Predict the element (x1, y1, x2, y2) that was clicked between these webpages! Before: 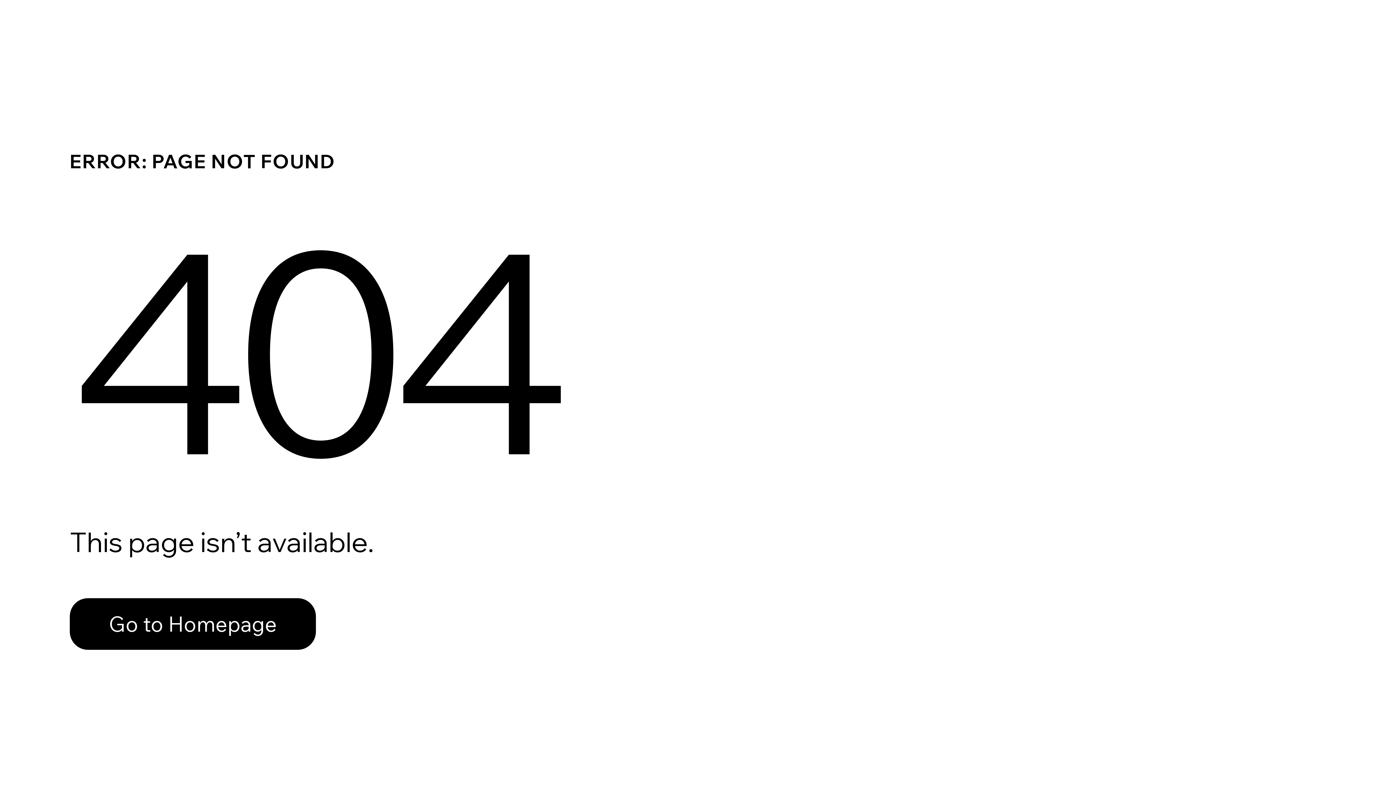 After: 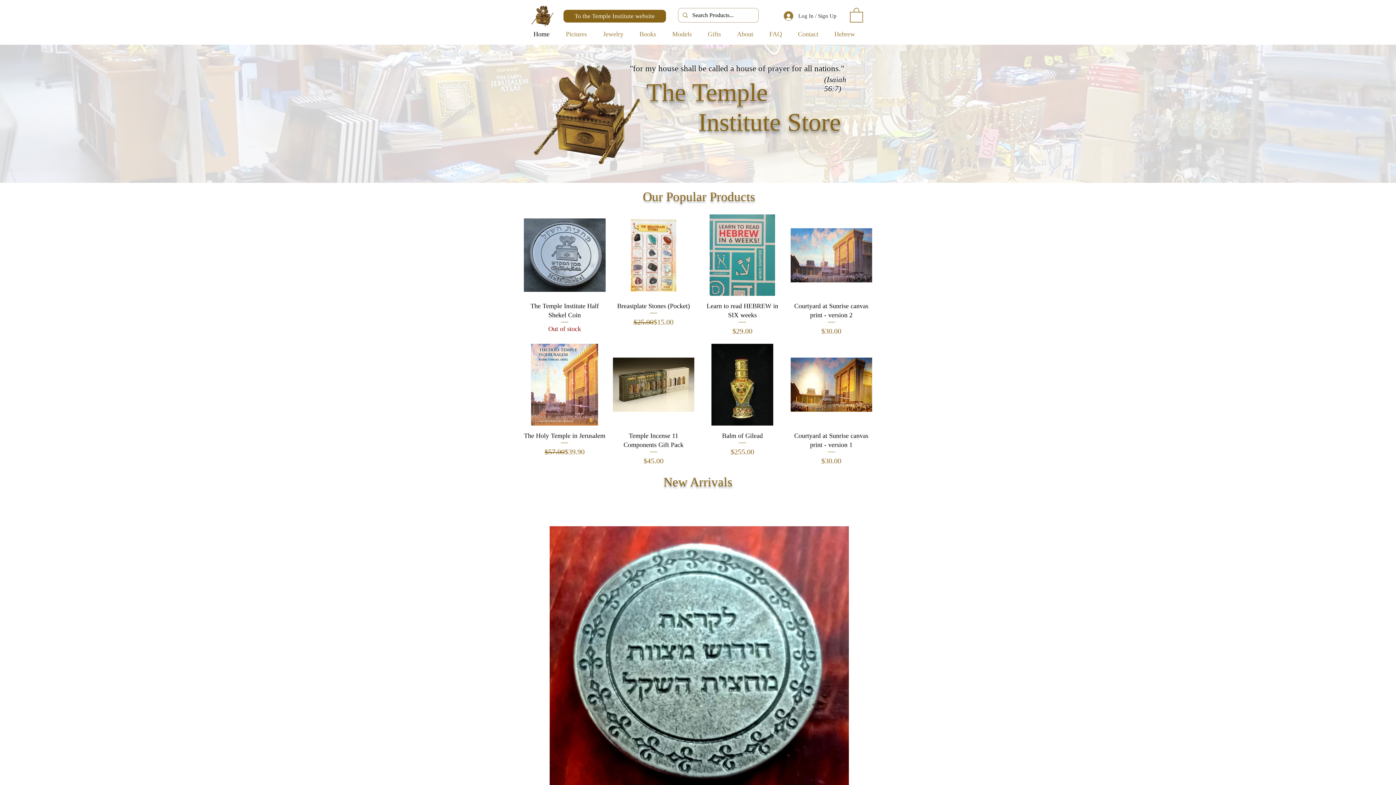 Action: label: Go to Homepage bbox: (69, 598, 316, 650)